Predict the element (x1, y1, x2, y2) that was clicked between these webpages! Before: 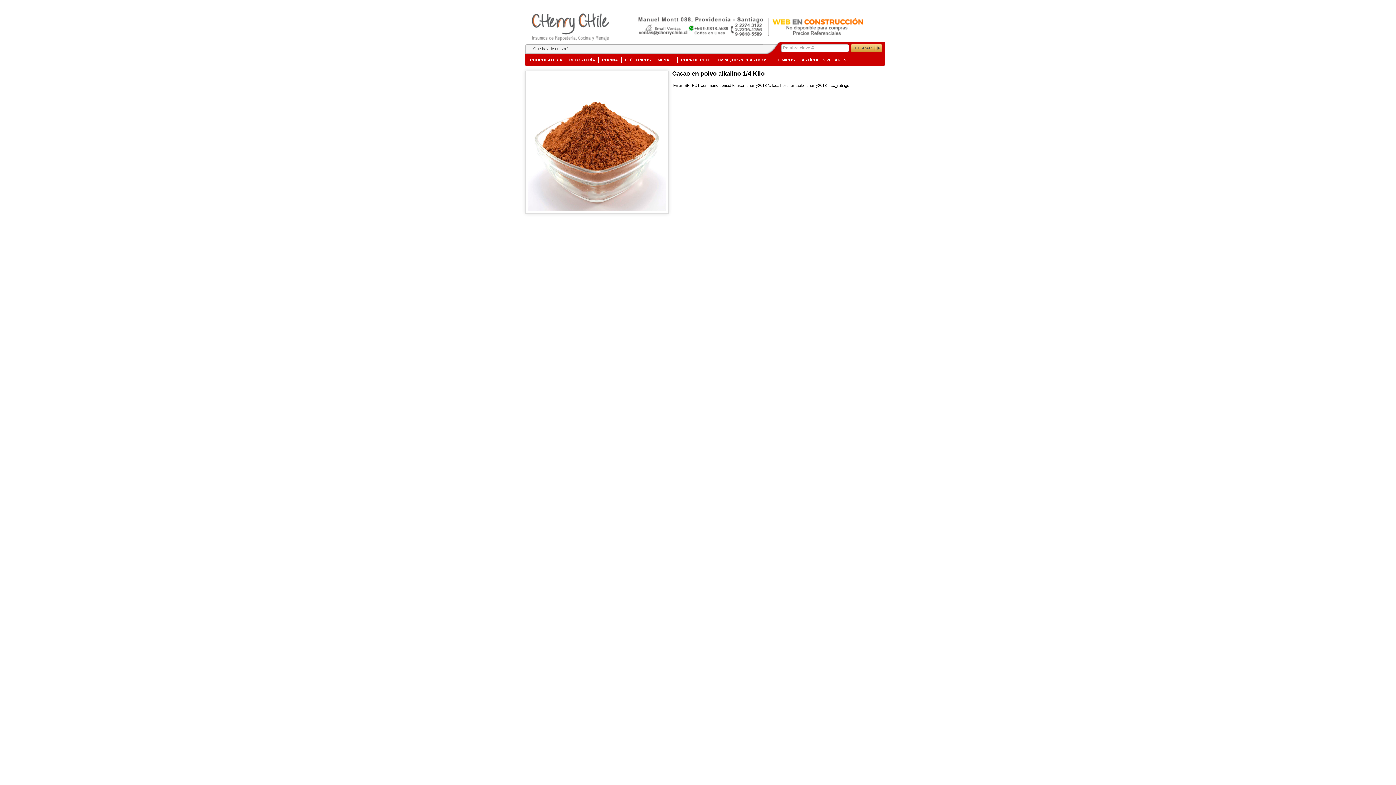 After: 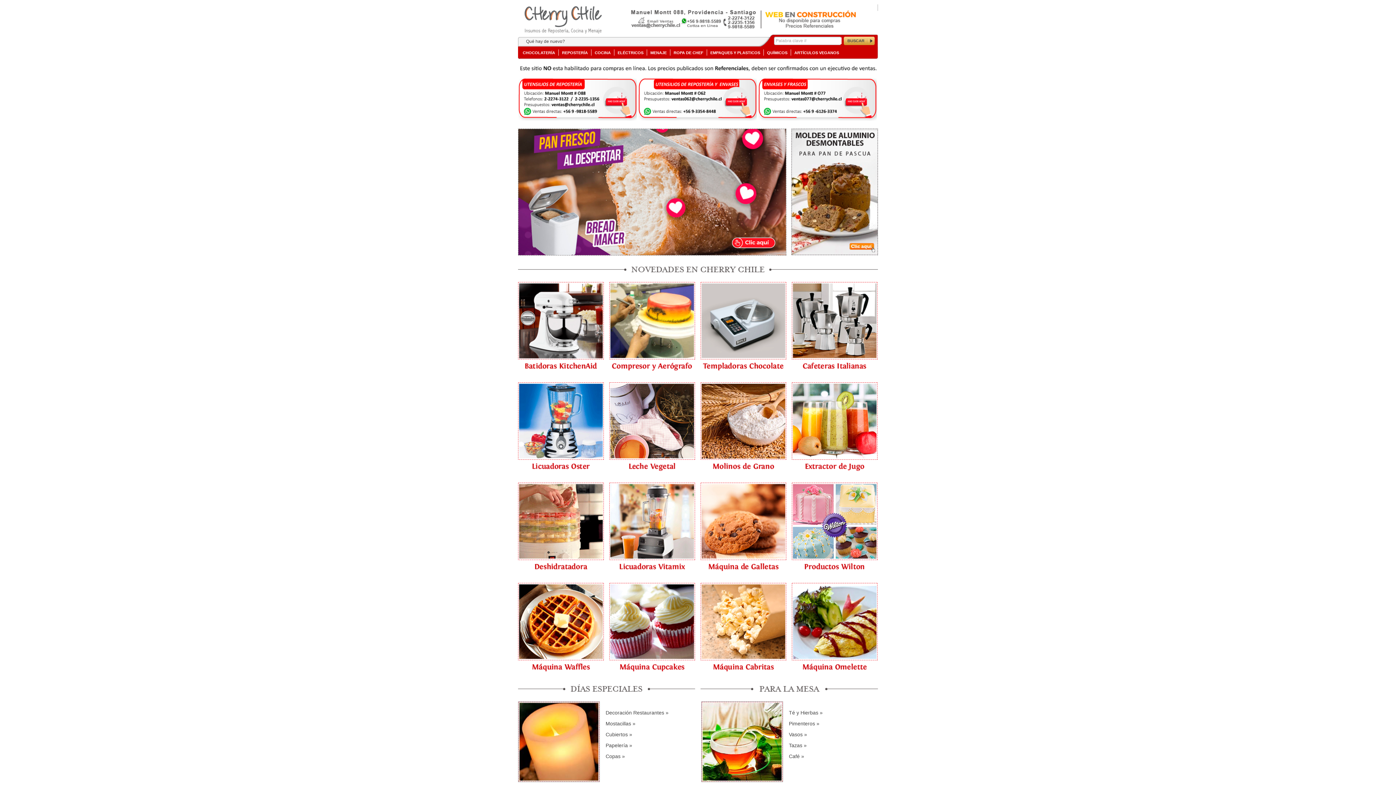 Action: bbox: (525, 38, 615, 42)